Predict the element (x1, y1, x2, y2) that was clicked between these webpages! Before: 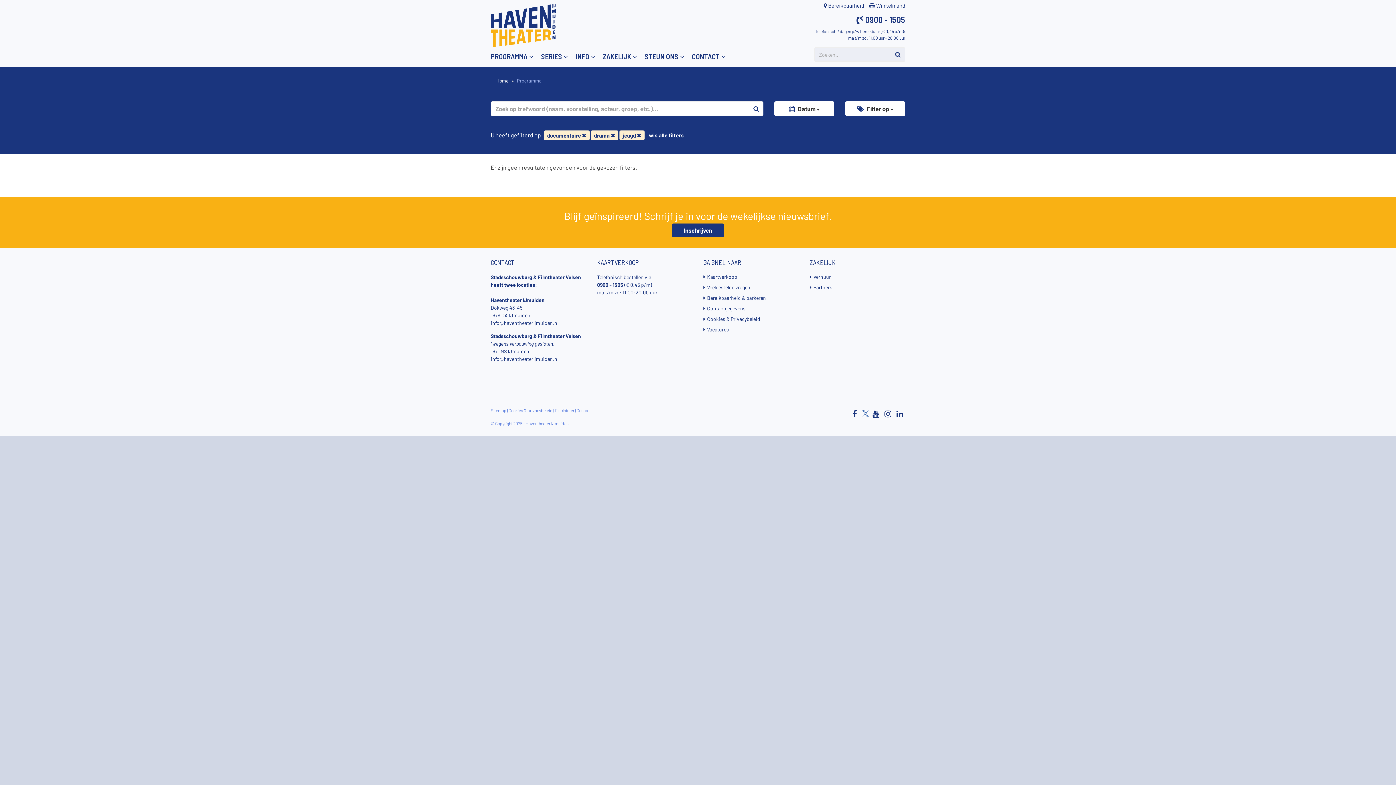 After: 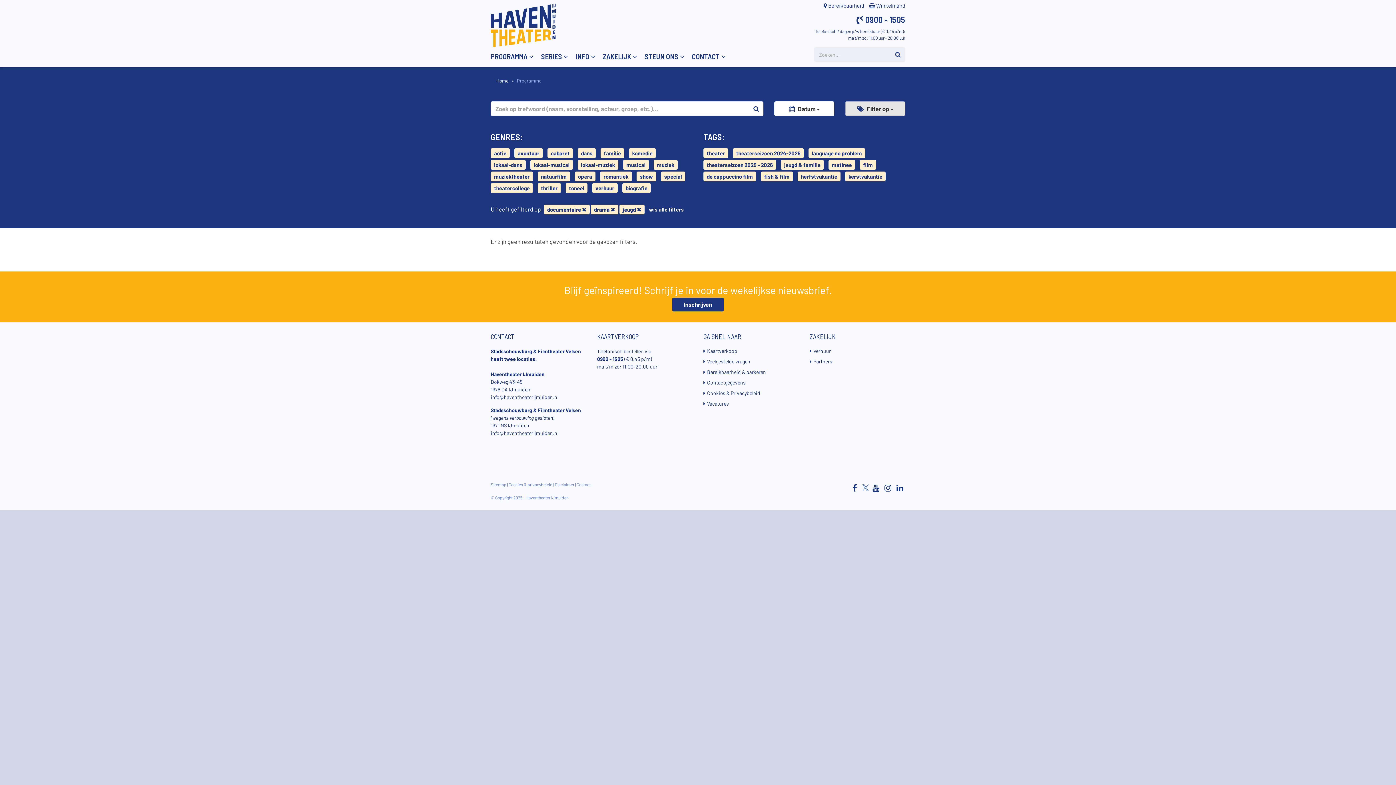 Action: label:  Filter op  bbox: (845, 101, 905, 116)